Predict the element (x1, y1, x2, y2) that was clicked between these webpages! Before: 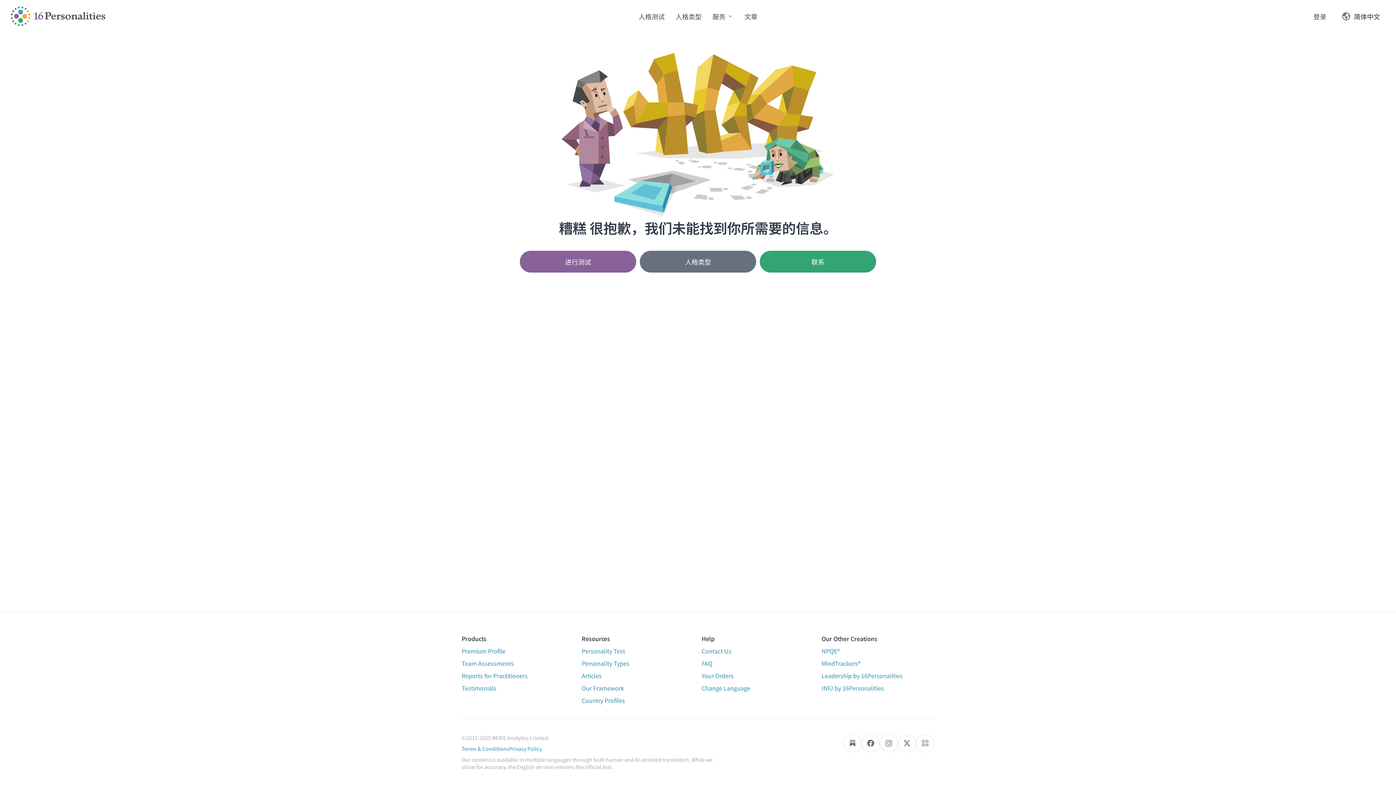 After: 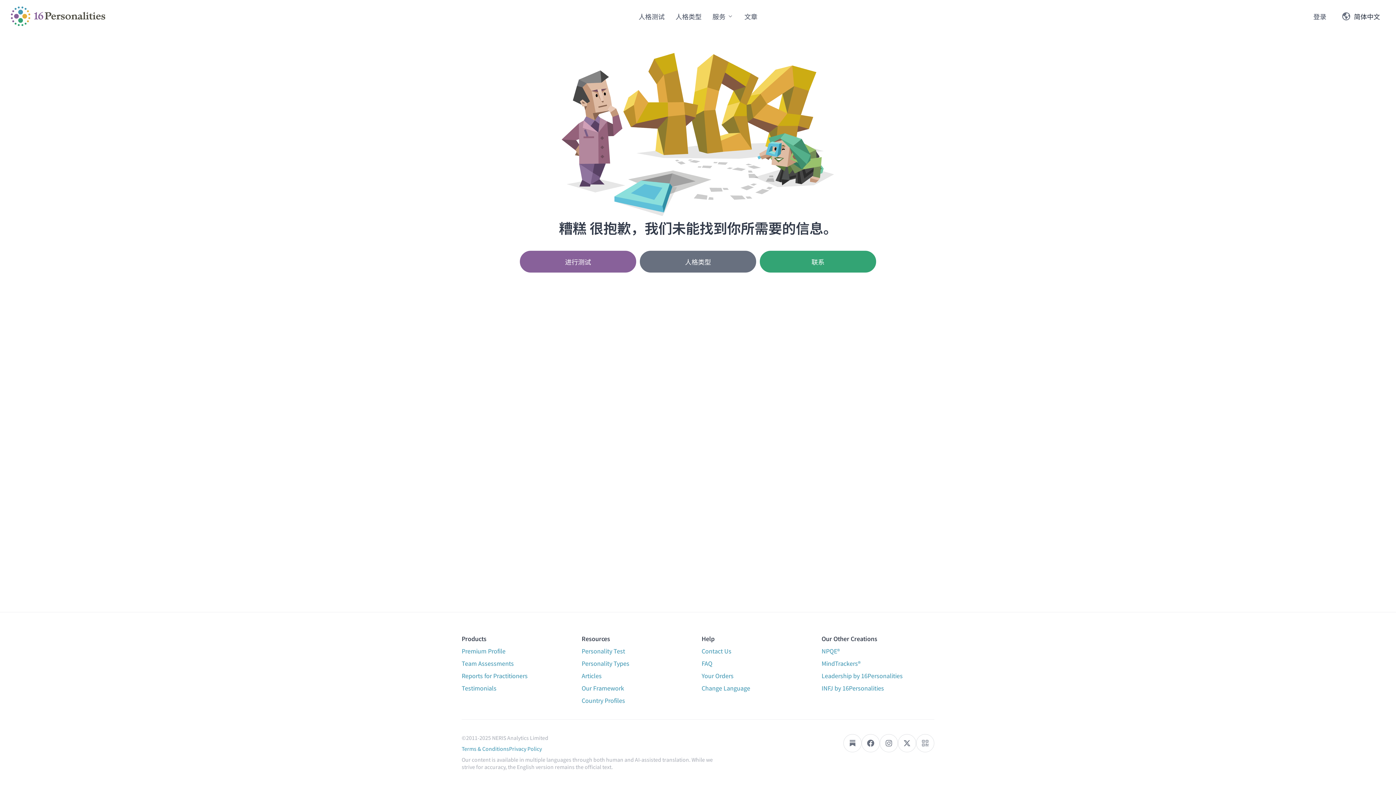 Action: bbox: (821, 659, 860, 668) label: MindTrackers®